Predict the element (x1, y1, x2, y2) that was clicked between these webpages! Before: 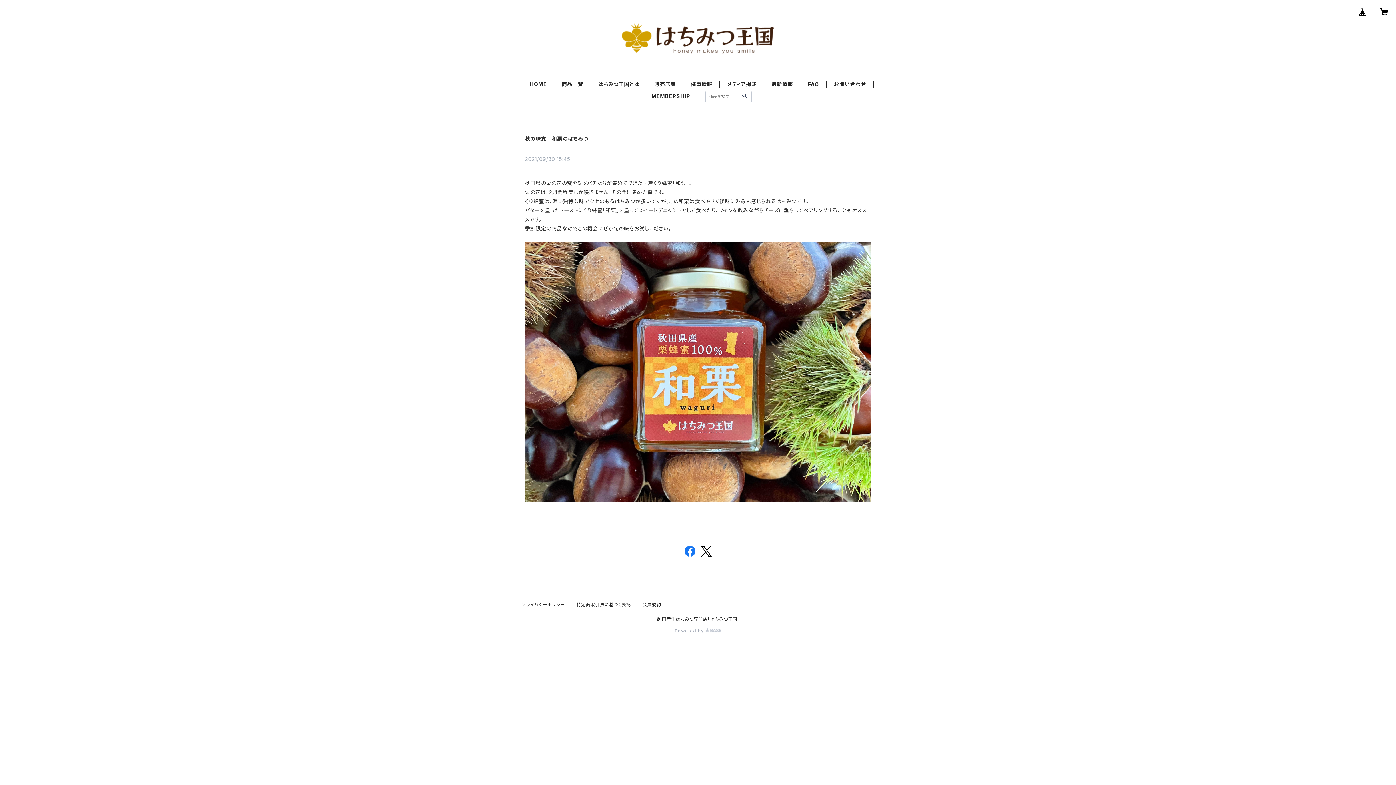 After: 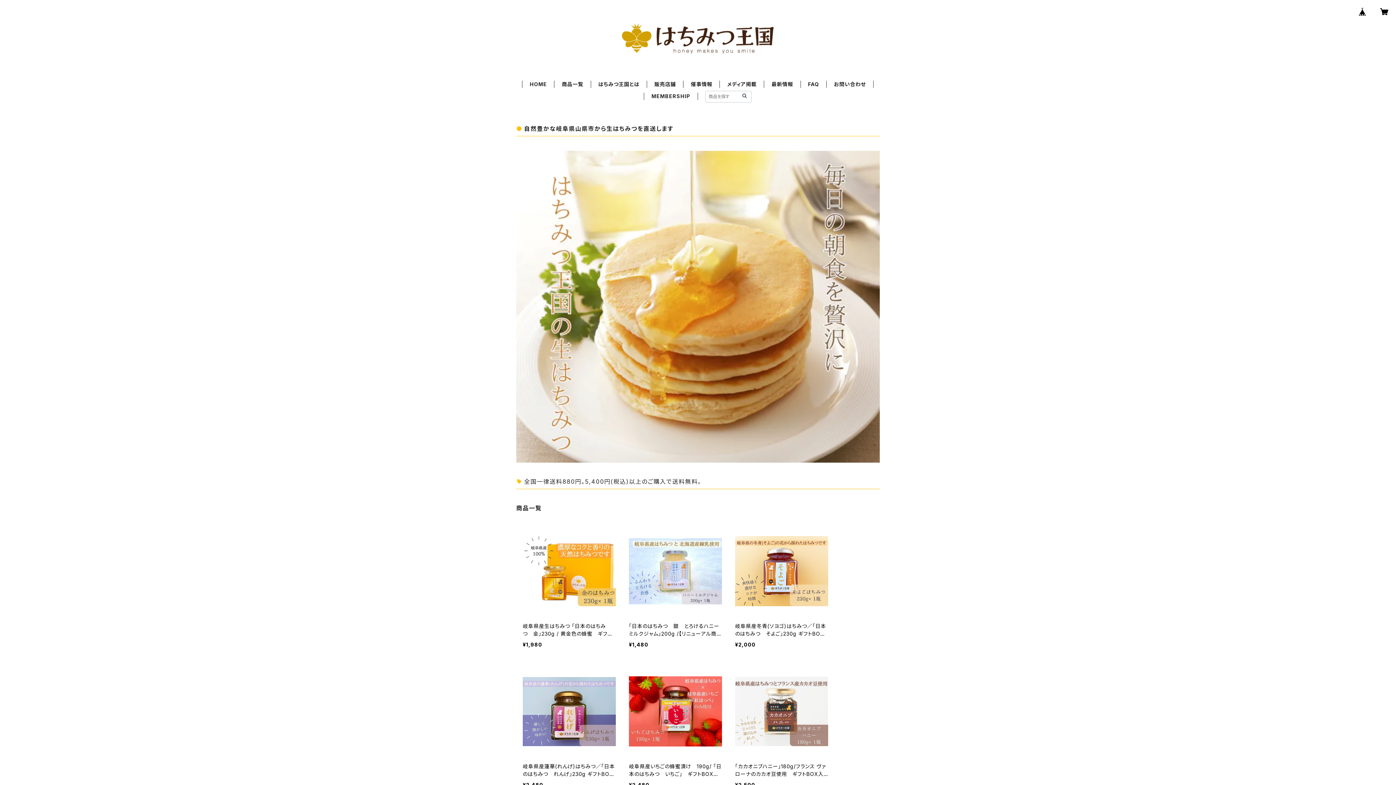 Action: bbox: (741, 92, 748, 99)